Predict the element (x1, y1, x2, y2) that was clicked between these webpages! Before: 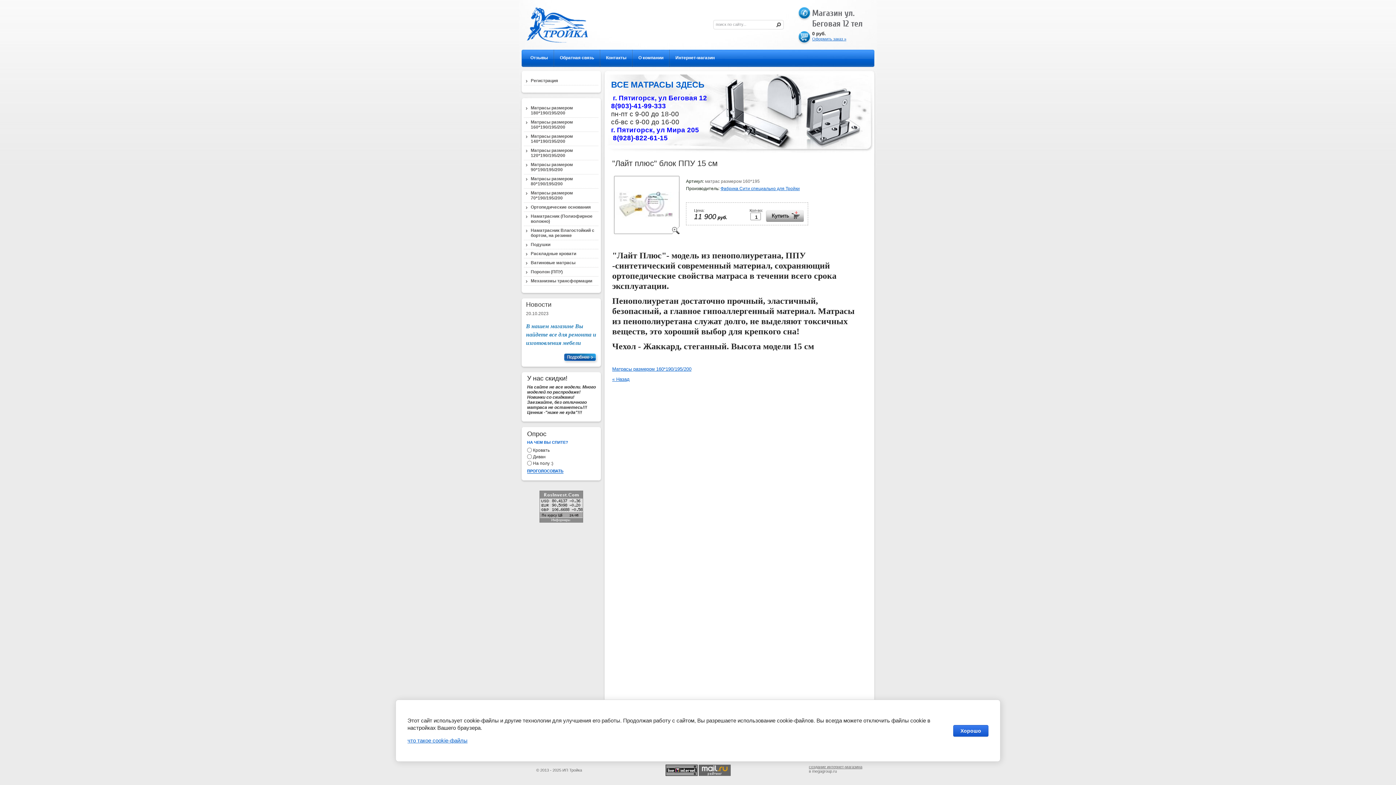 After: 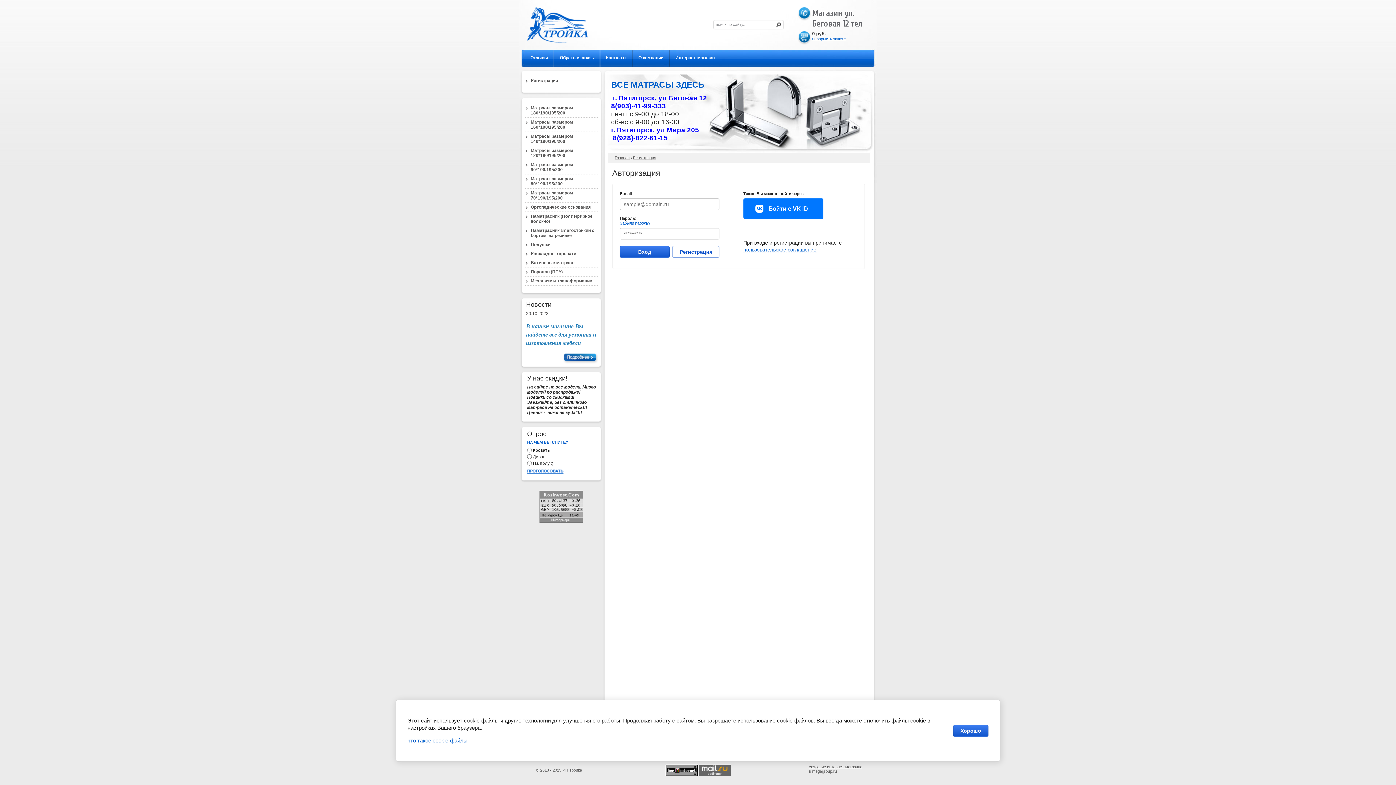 Action: label: Регистрация bbox: (524, 76, 598, 85)